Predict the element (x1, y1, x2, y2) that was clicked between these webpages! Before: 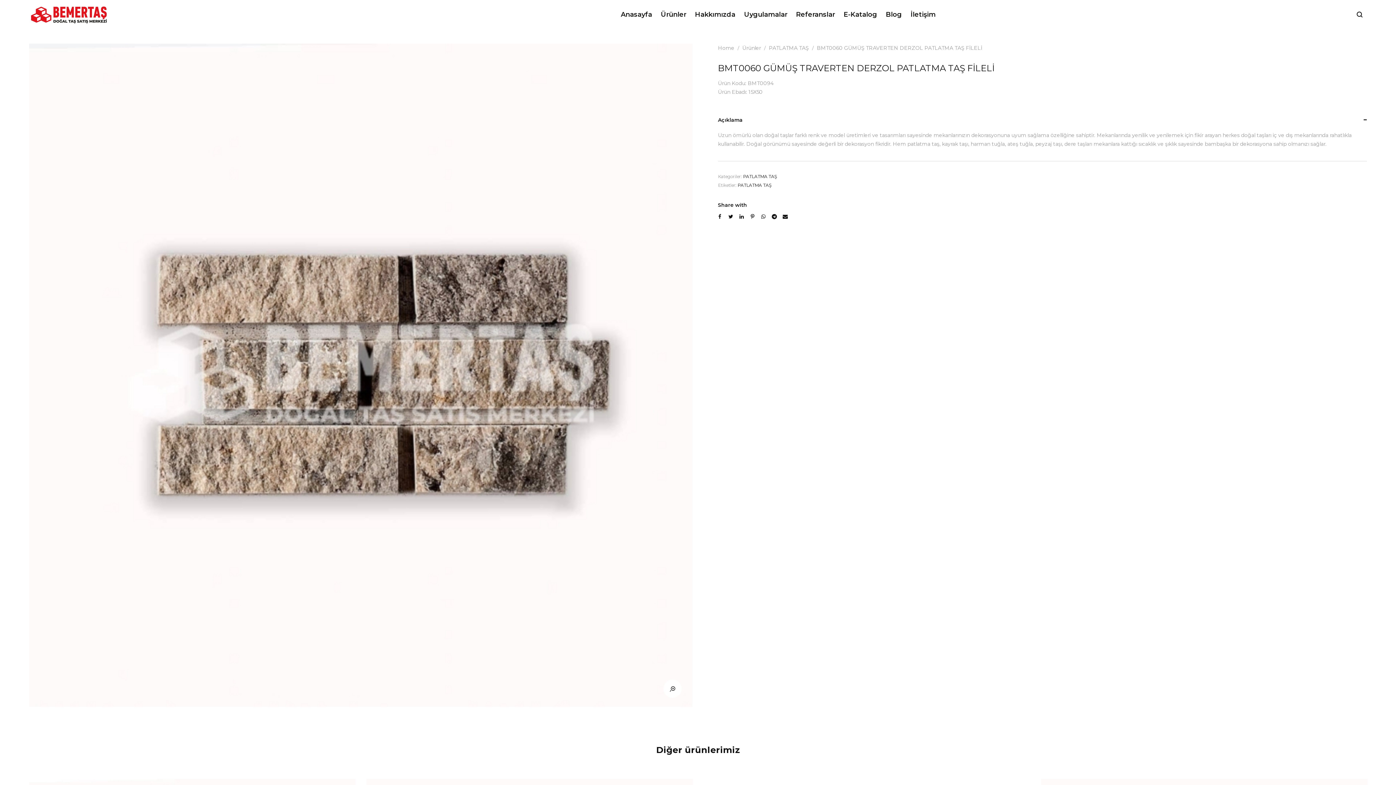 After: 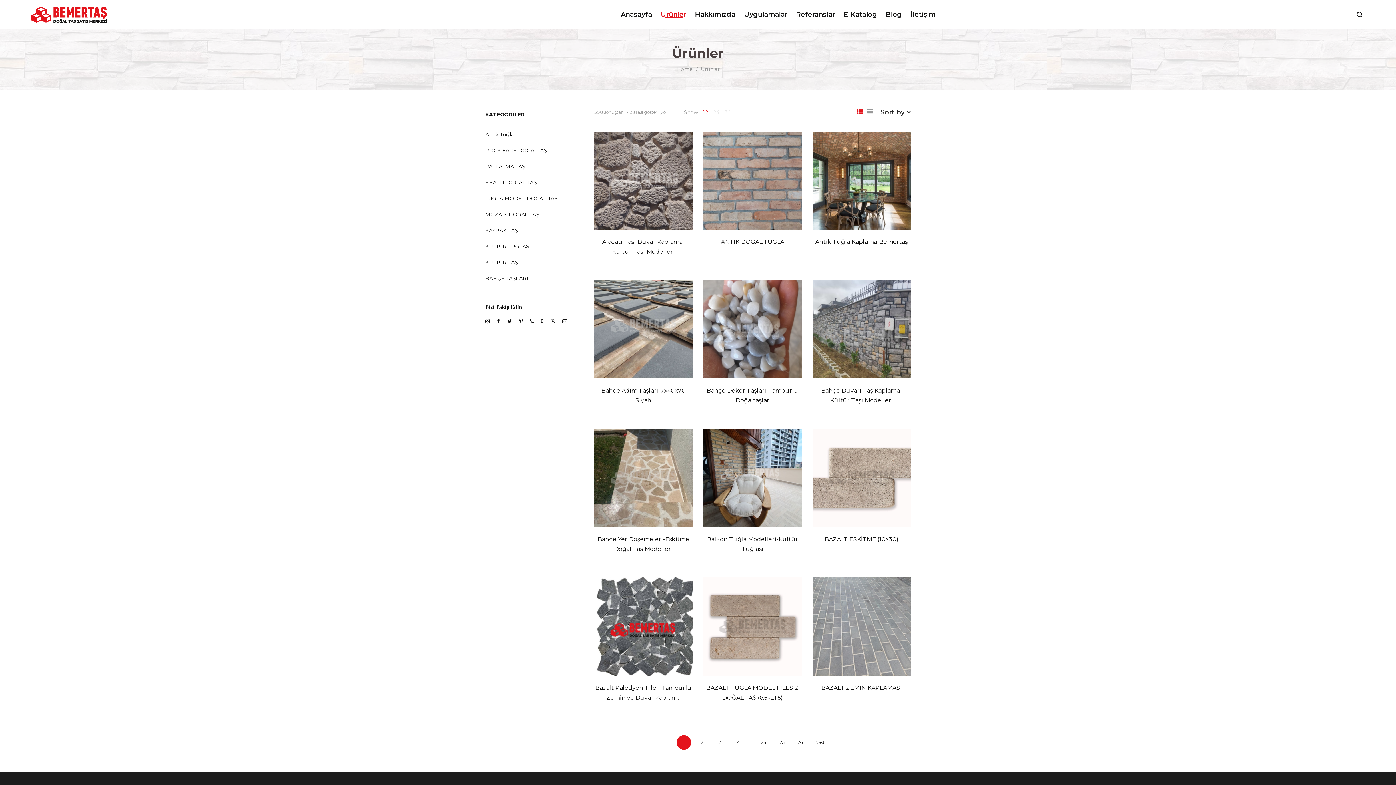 Action: bbox: (742, 44, 761, 51) label: Ürünler